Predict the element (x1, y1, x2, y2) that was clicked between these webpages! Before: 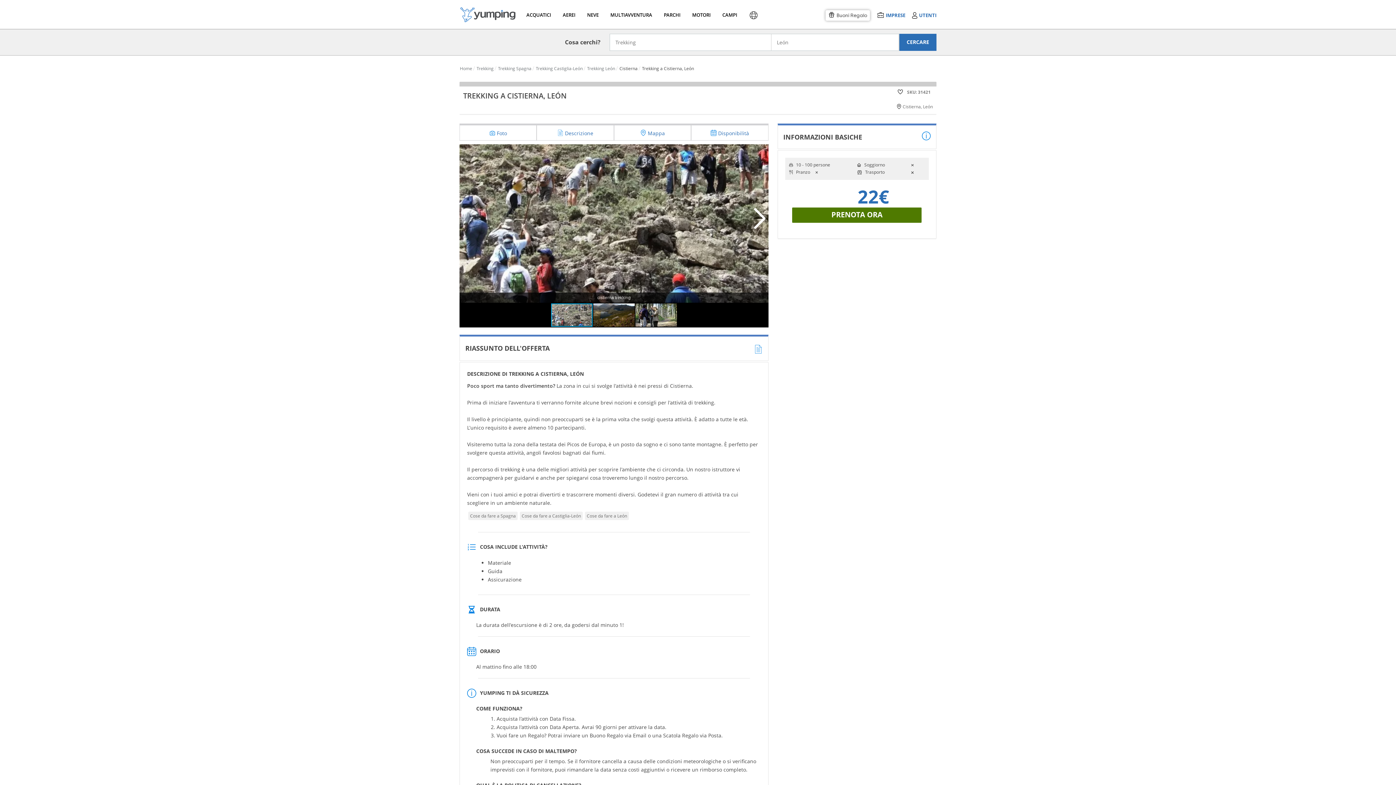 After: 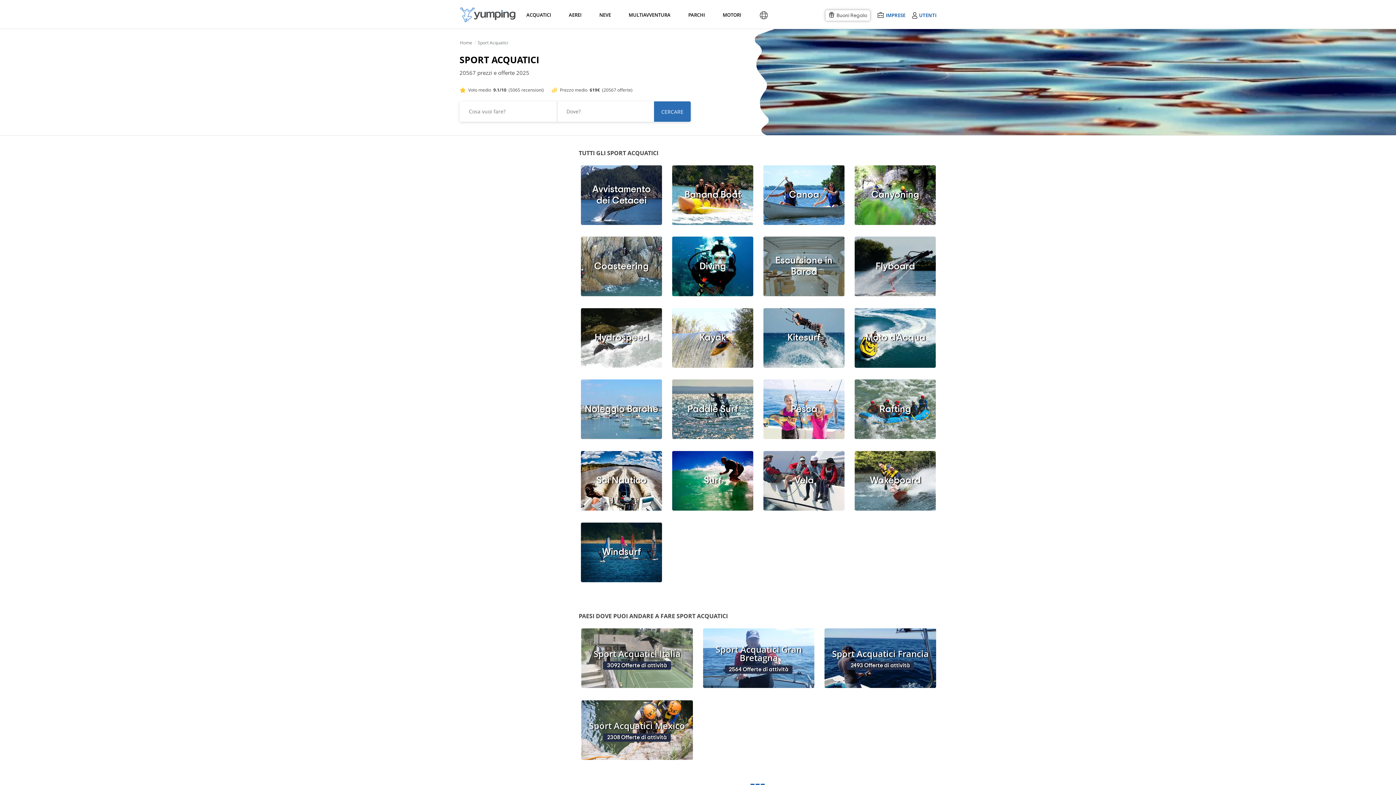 Action: bbox: (525, 1, 549, 28) label: ACQUATICI